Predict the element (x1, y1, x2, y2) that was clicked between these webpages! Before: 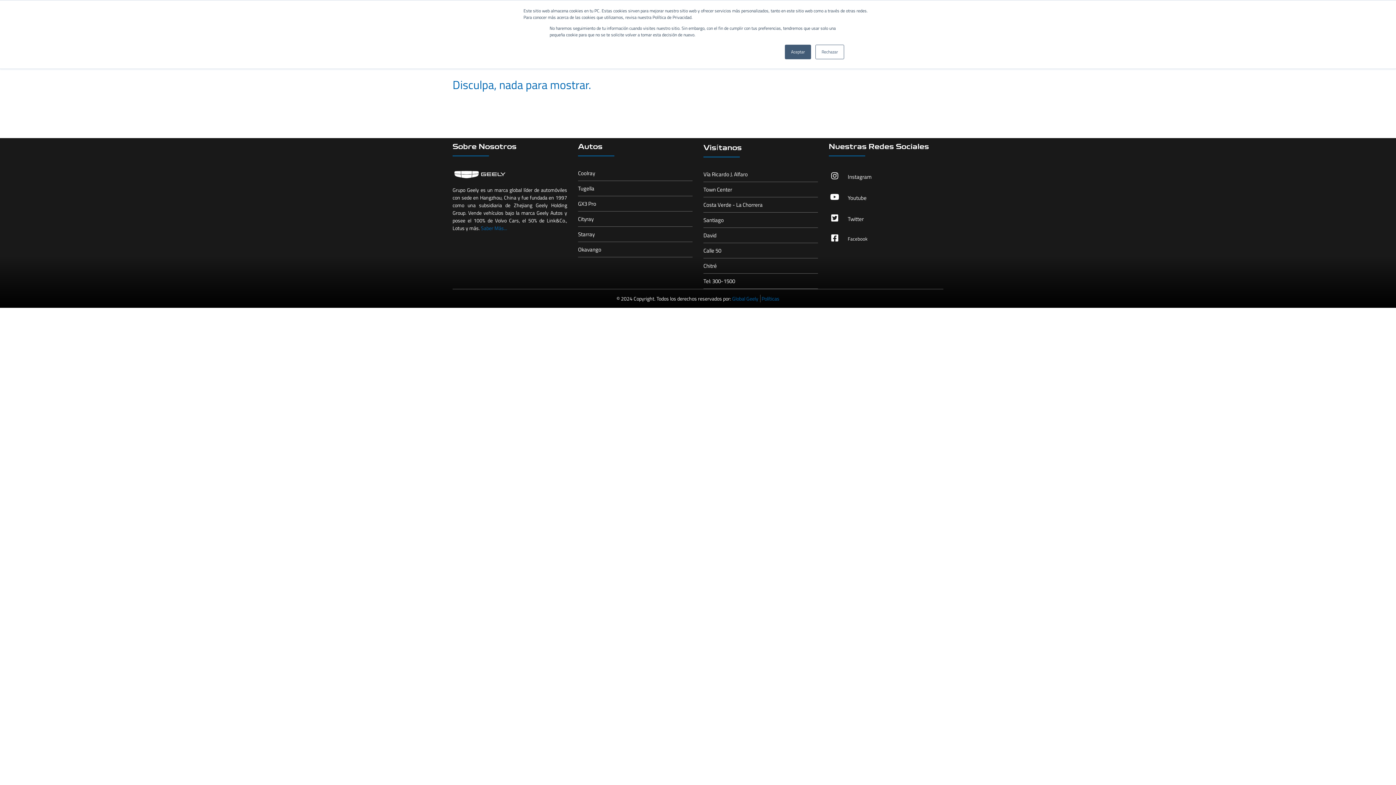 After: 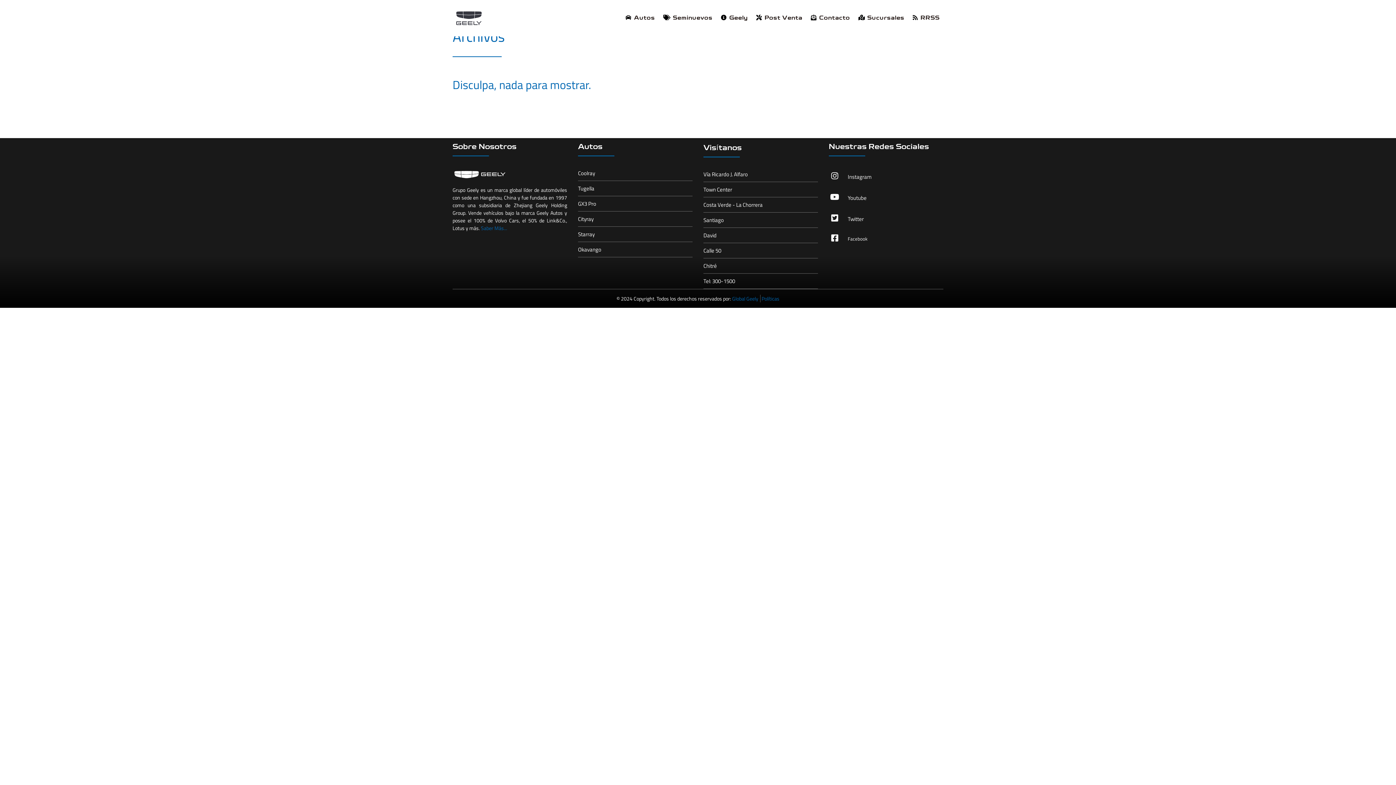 Action: label: Aceptar bbox: (785, 44, 811, 59)